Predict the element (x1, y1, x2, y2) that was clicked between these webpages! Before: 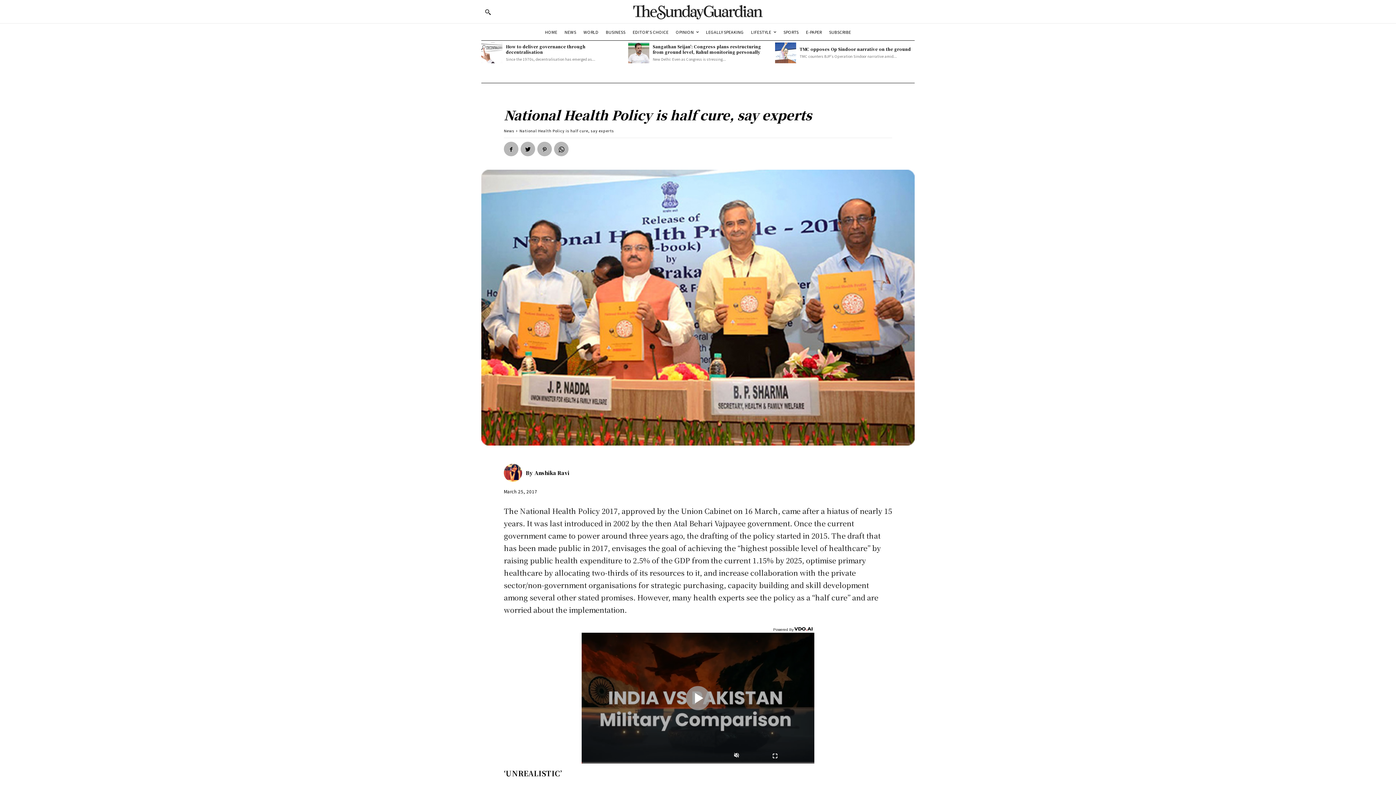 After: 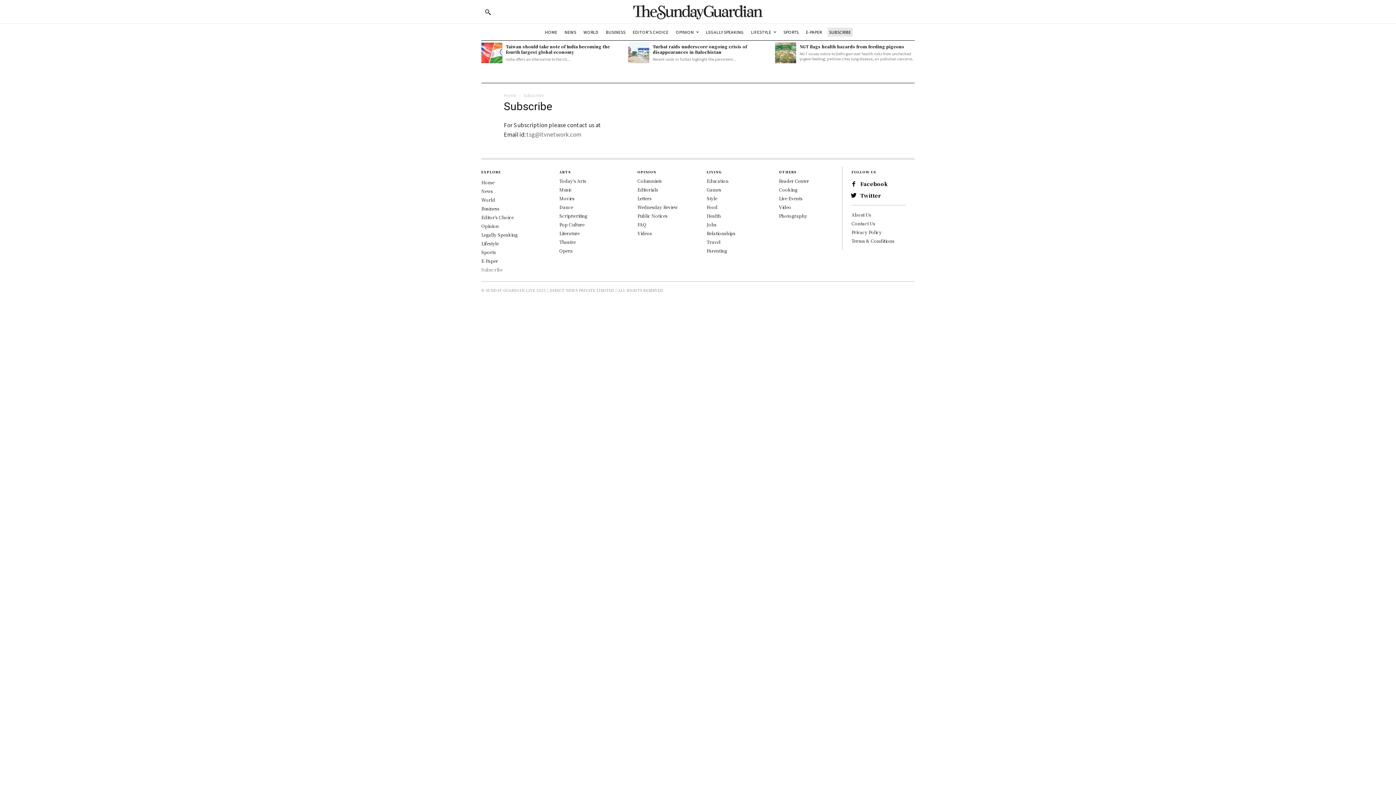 Action: label: SUBSCRIBE bbox: (827, 27, 853, 36)